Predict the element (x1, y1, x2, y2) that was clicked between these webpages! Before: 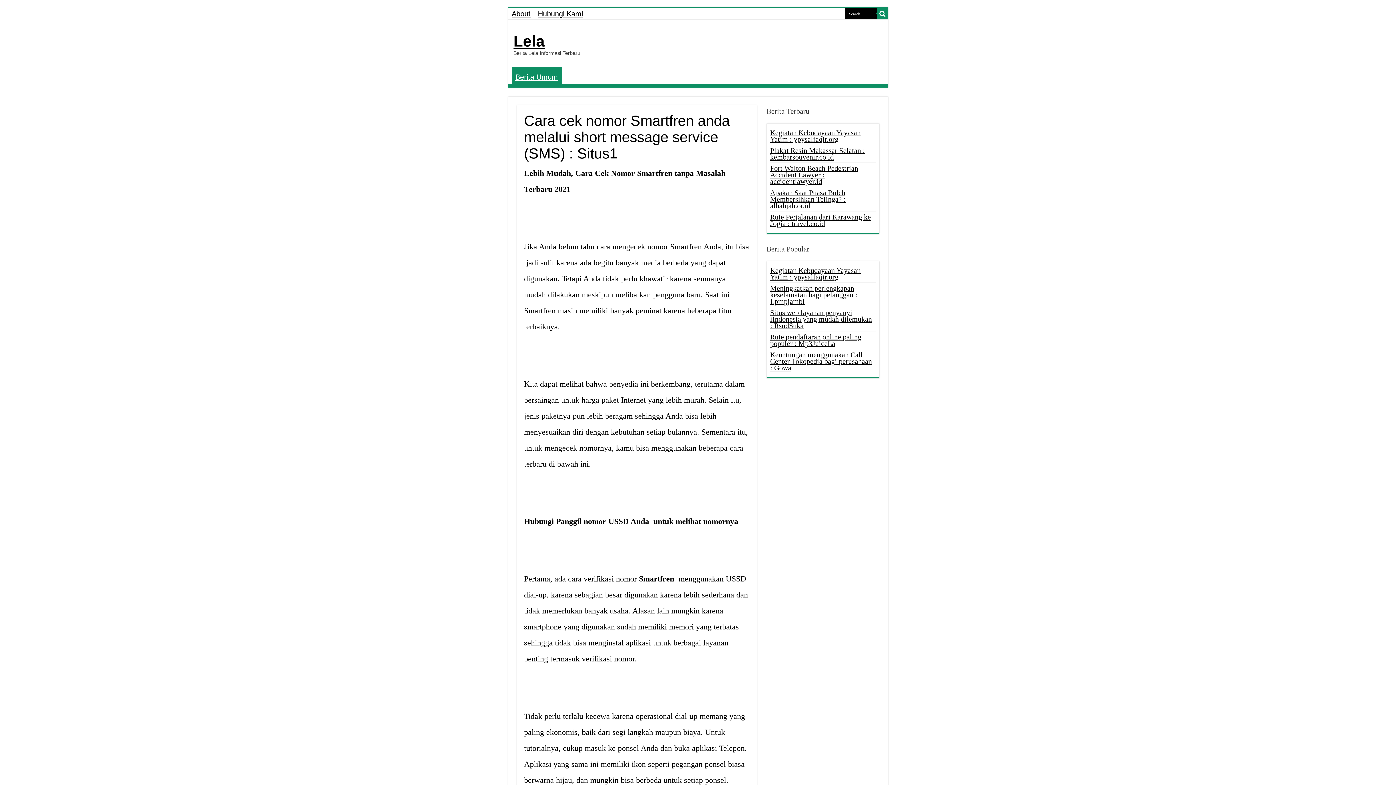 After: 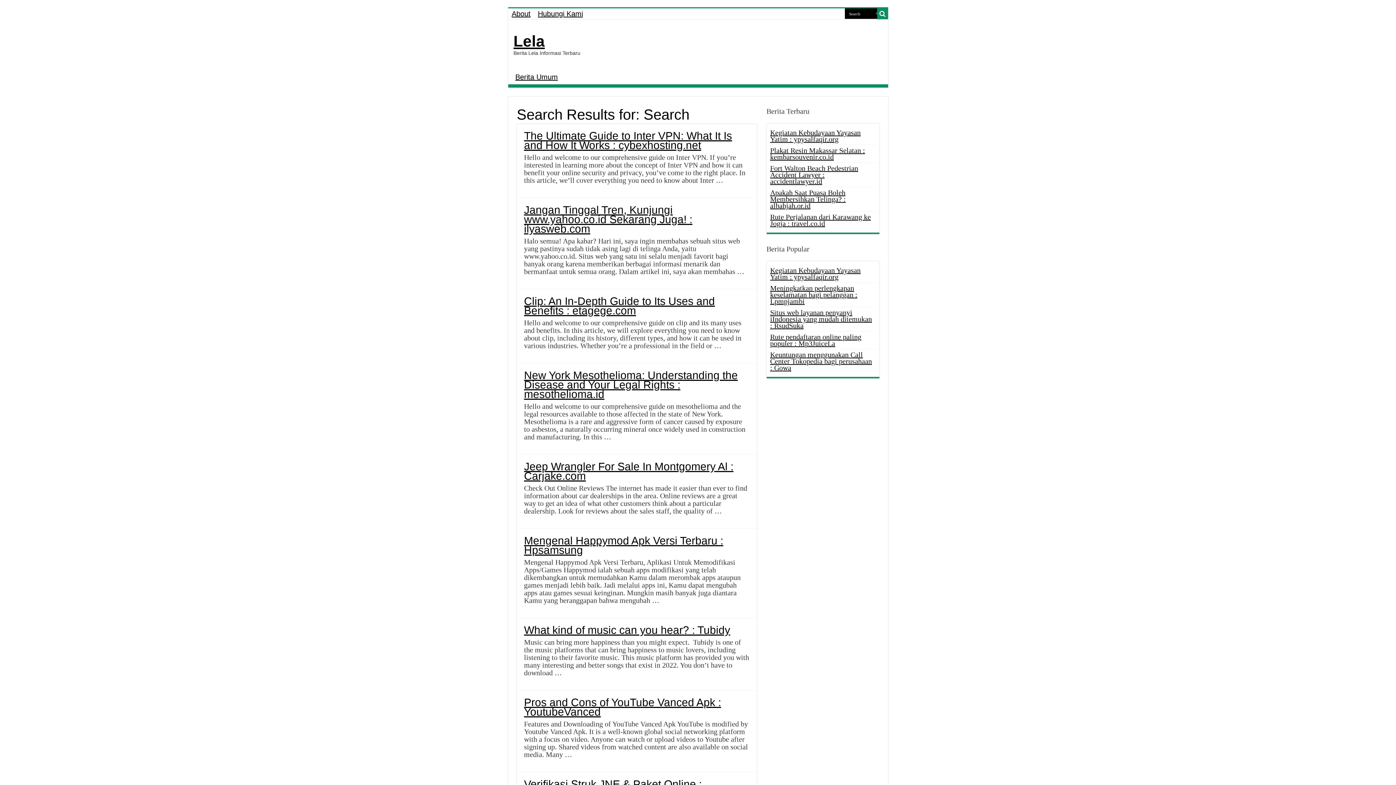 Action: bbox: (877, 8, 888, 19) label: search-button